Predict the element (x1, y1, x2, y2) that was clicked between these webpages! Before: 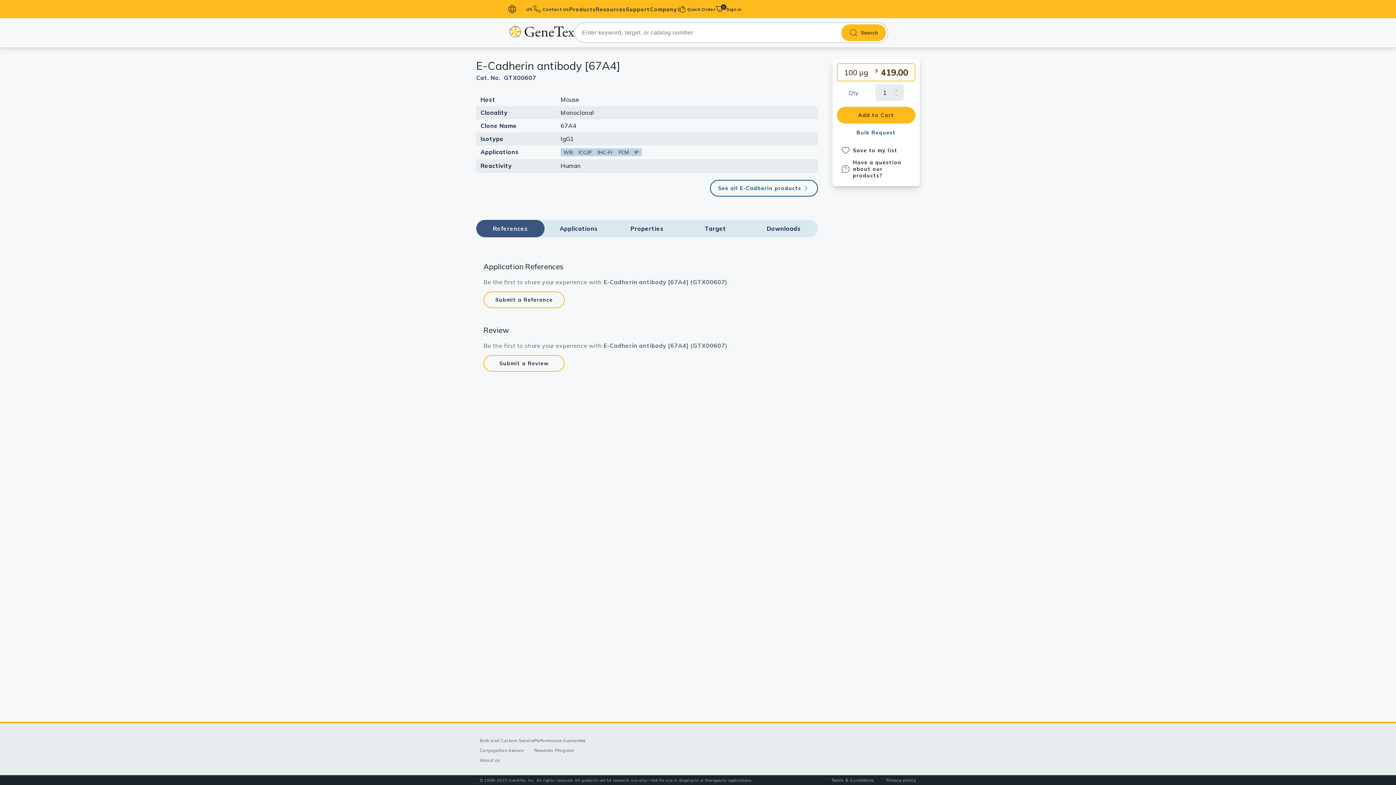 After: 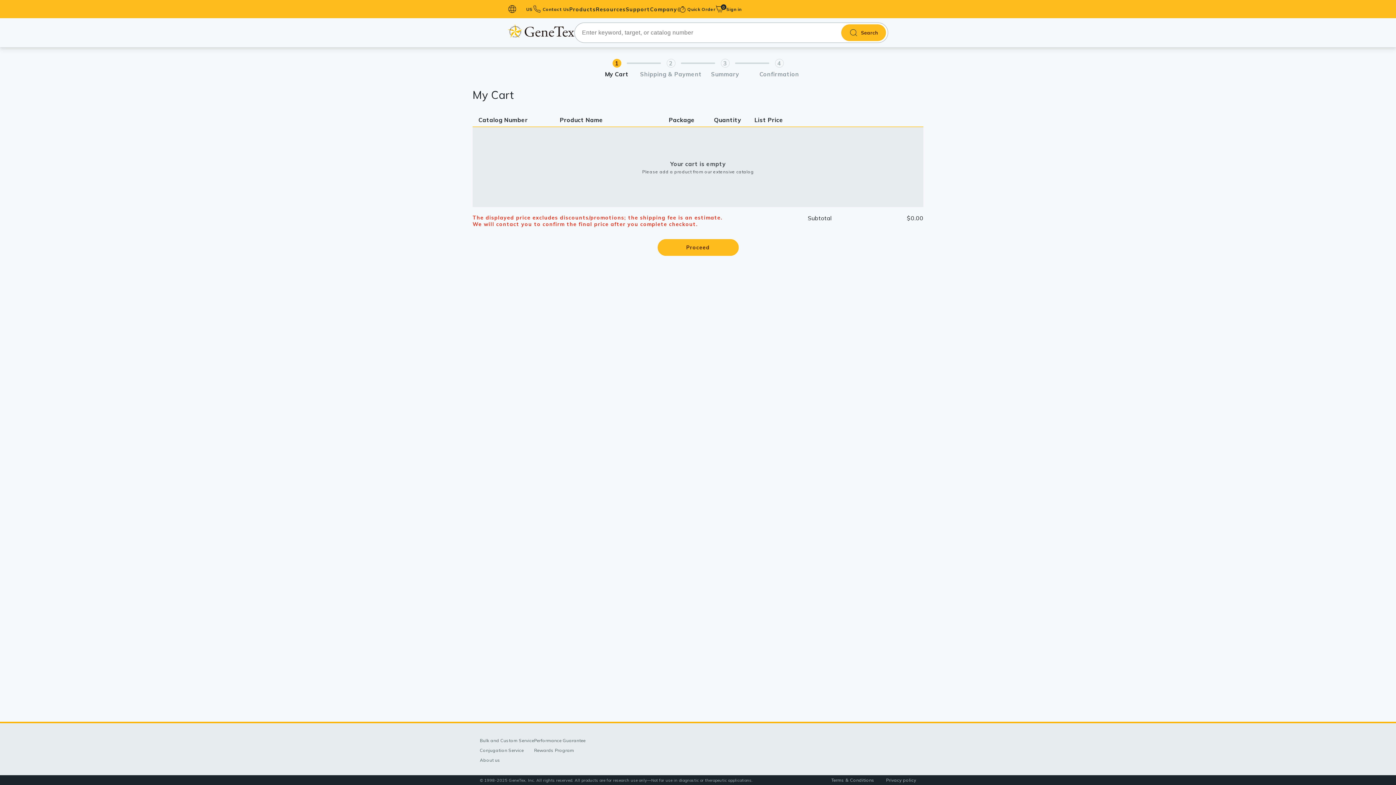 Action: bbox: (715, 4, 726, 13) label: 0